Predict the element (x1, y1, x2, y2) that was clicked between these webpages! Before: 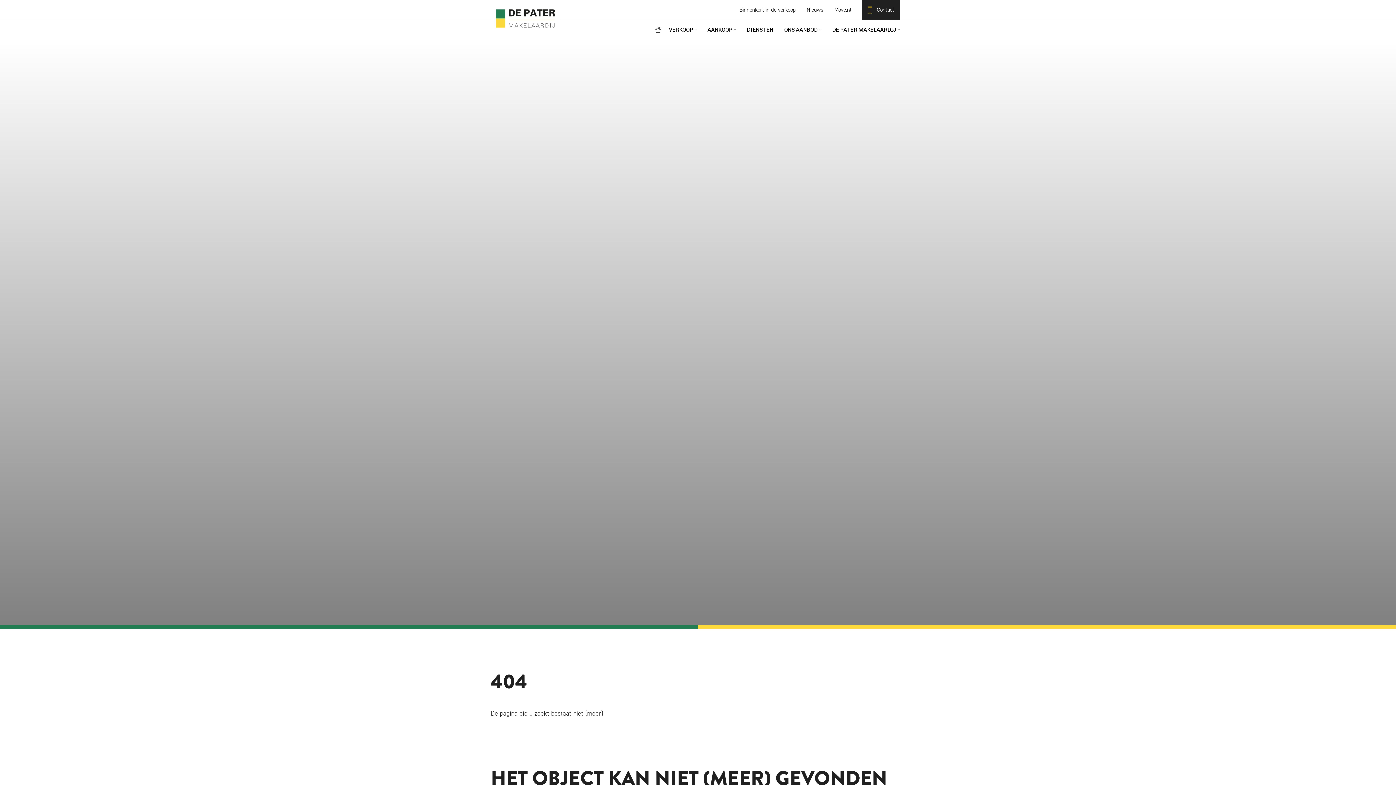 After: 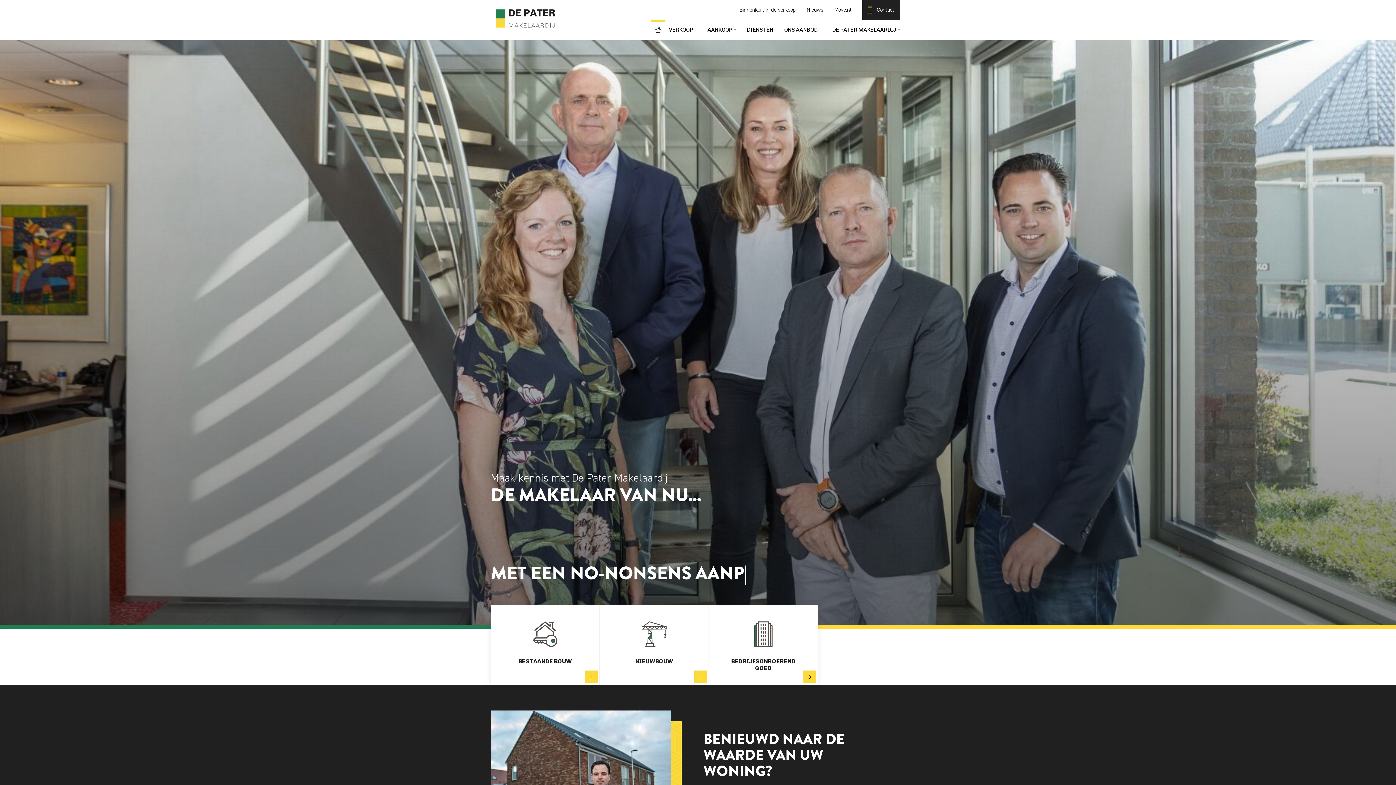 Action: label: HOME bbox: (652, 20, 663, 40)